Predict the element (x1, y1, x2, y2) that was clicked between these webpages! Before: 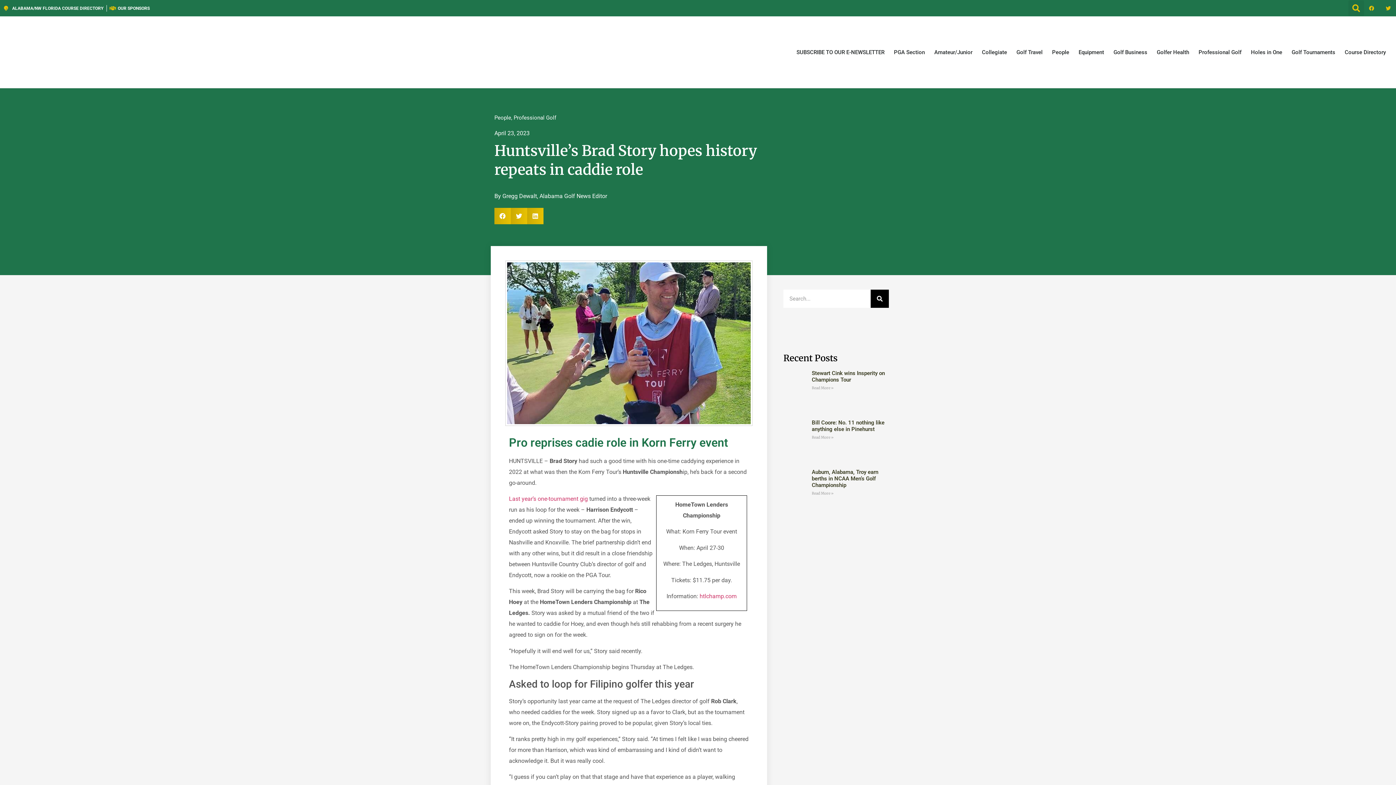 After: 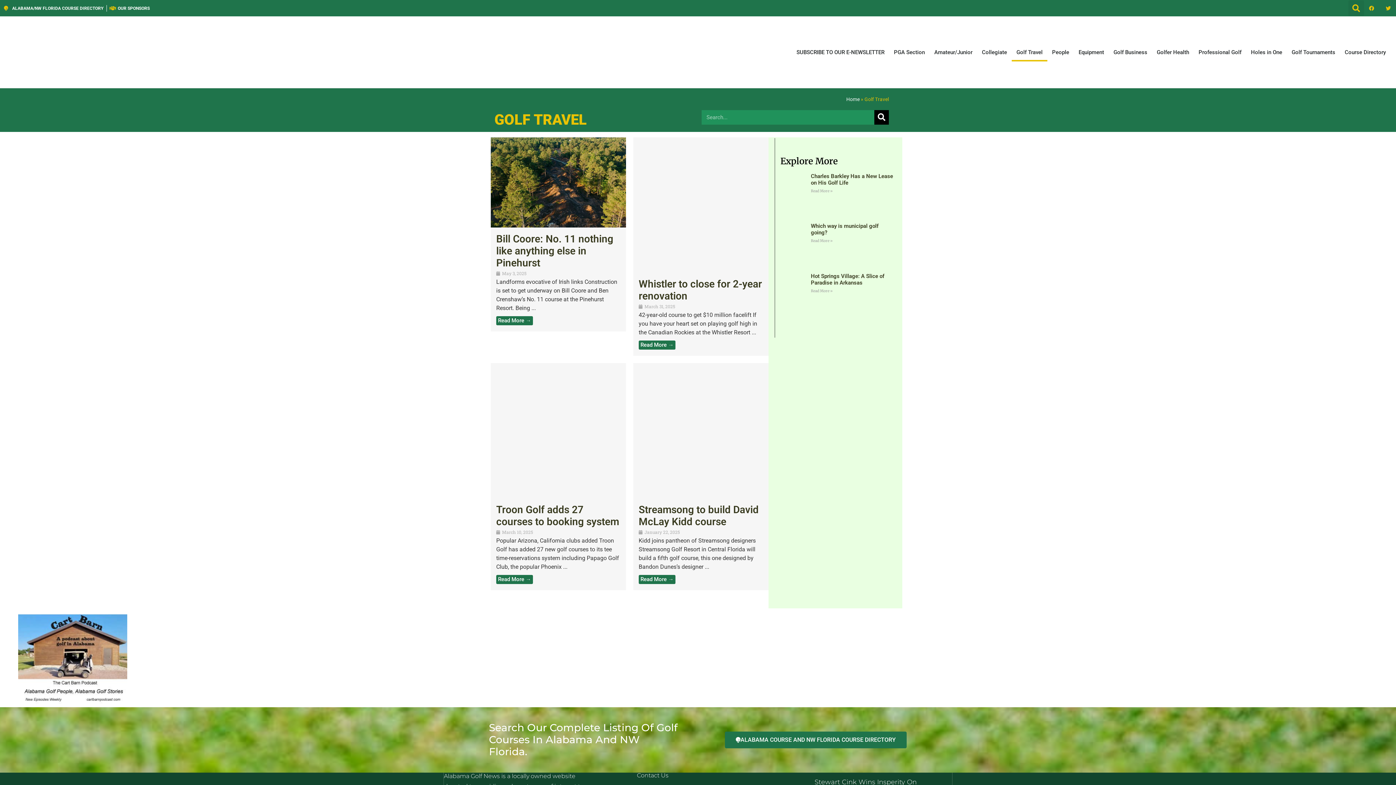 Action: label: Golf Travel bbox: (1011, 43, 1047, 61)